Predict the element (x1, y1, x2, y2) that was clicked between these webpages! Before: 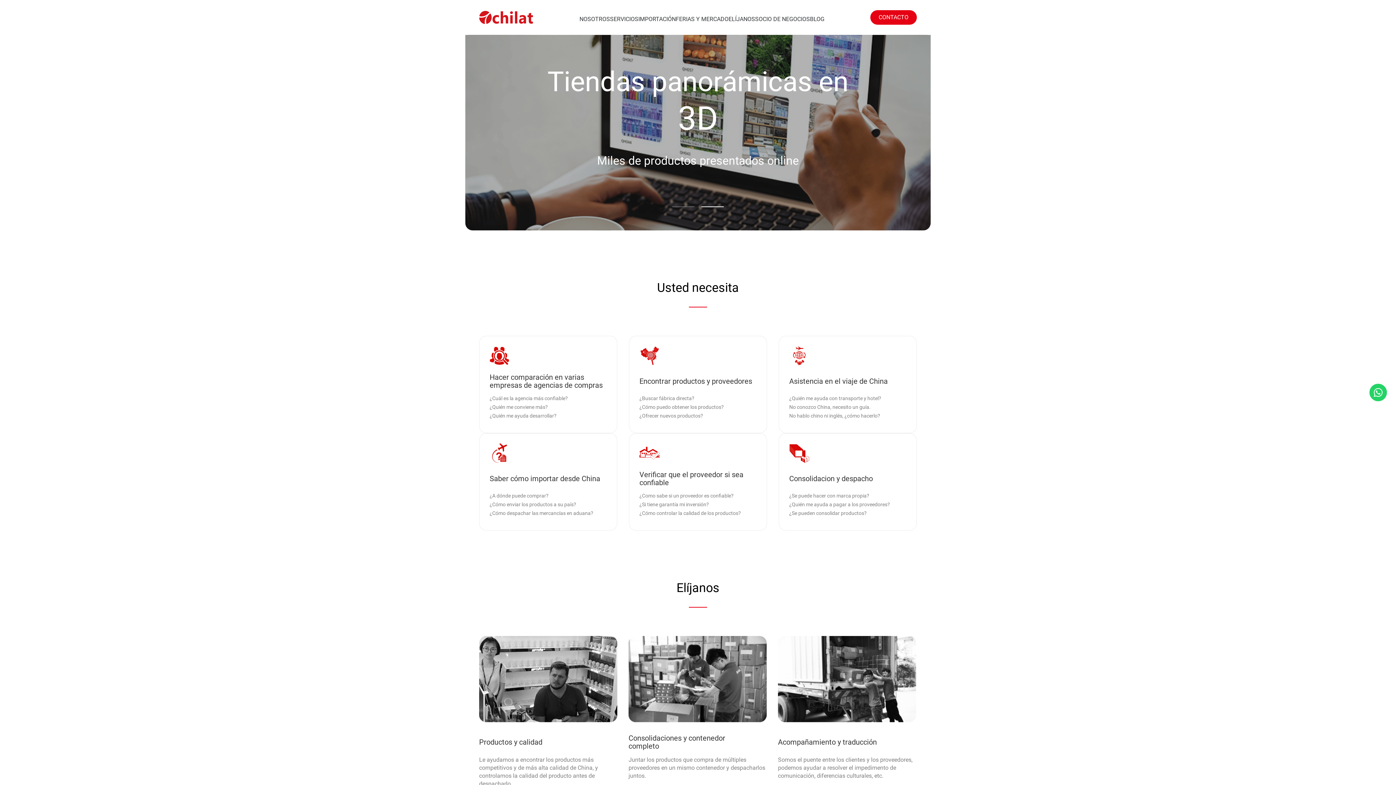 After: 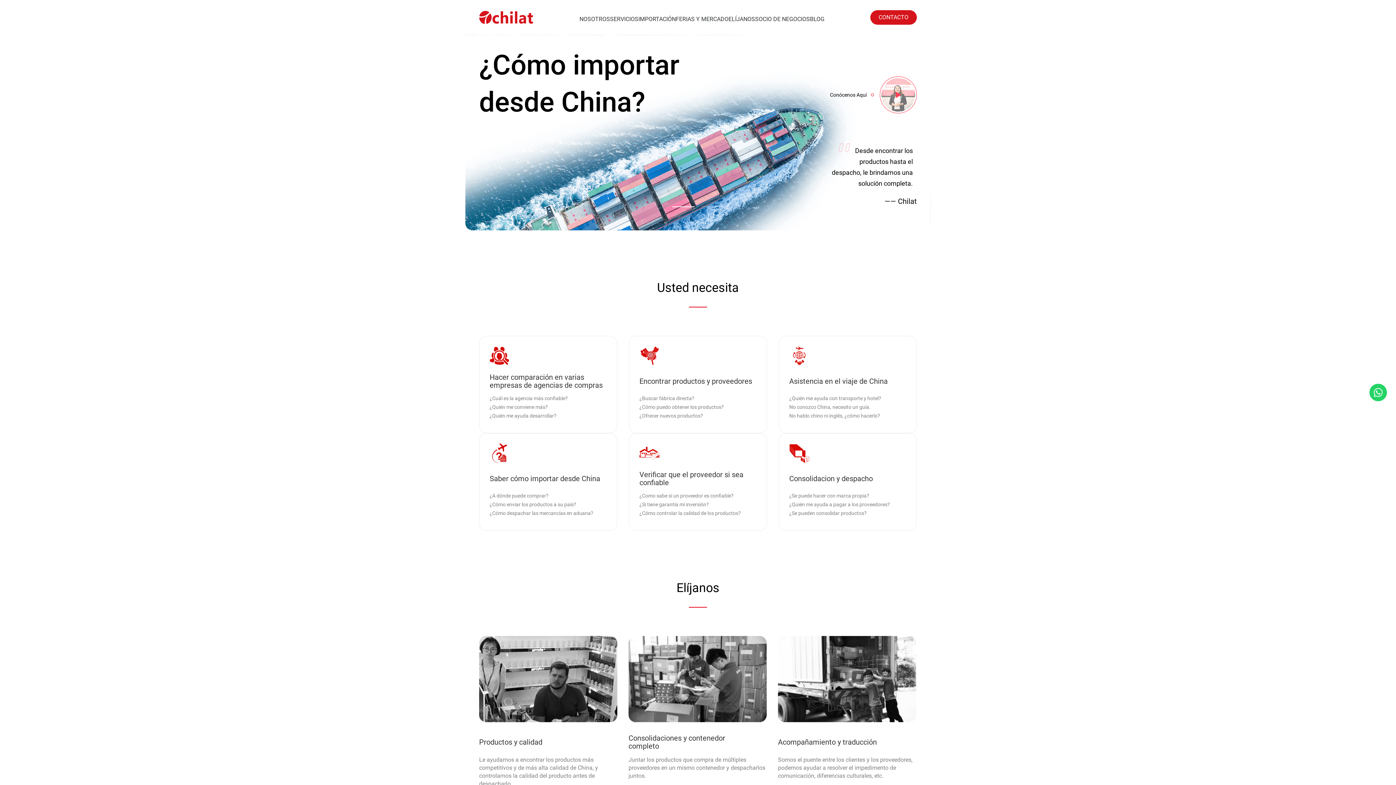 Action: bbox: (870, 10, 917, 24) label: CONTACTO